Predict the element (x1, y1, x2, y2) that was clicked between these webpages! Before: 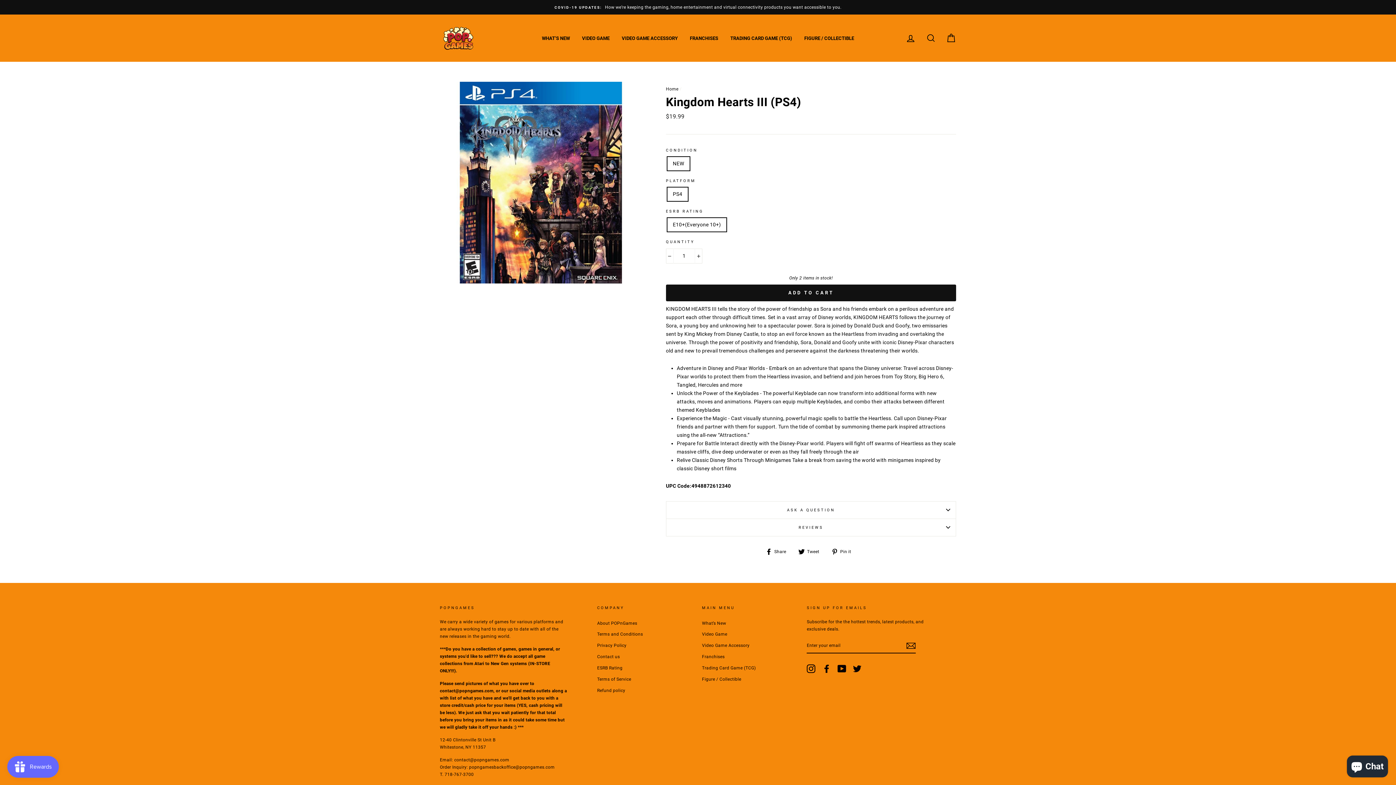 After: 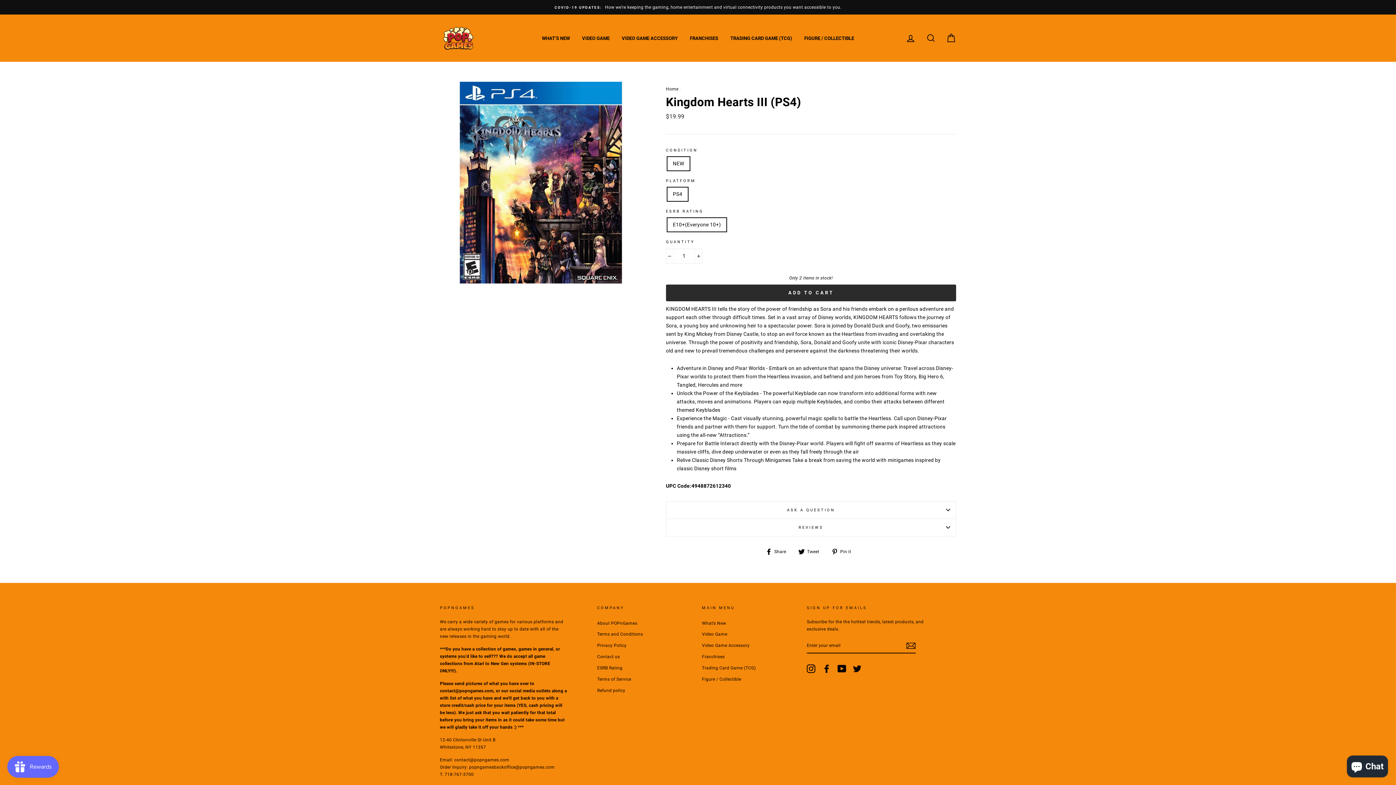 Action: bbox: (666, 284, 956, 301) label: ADD TO CART